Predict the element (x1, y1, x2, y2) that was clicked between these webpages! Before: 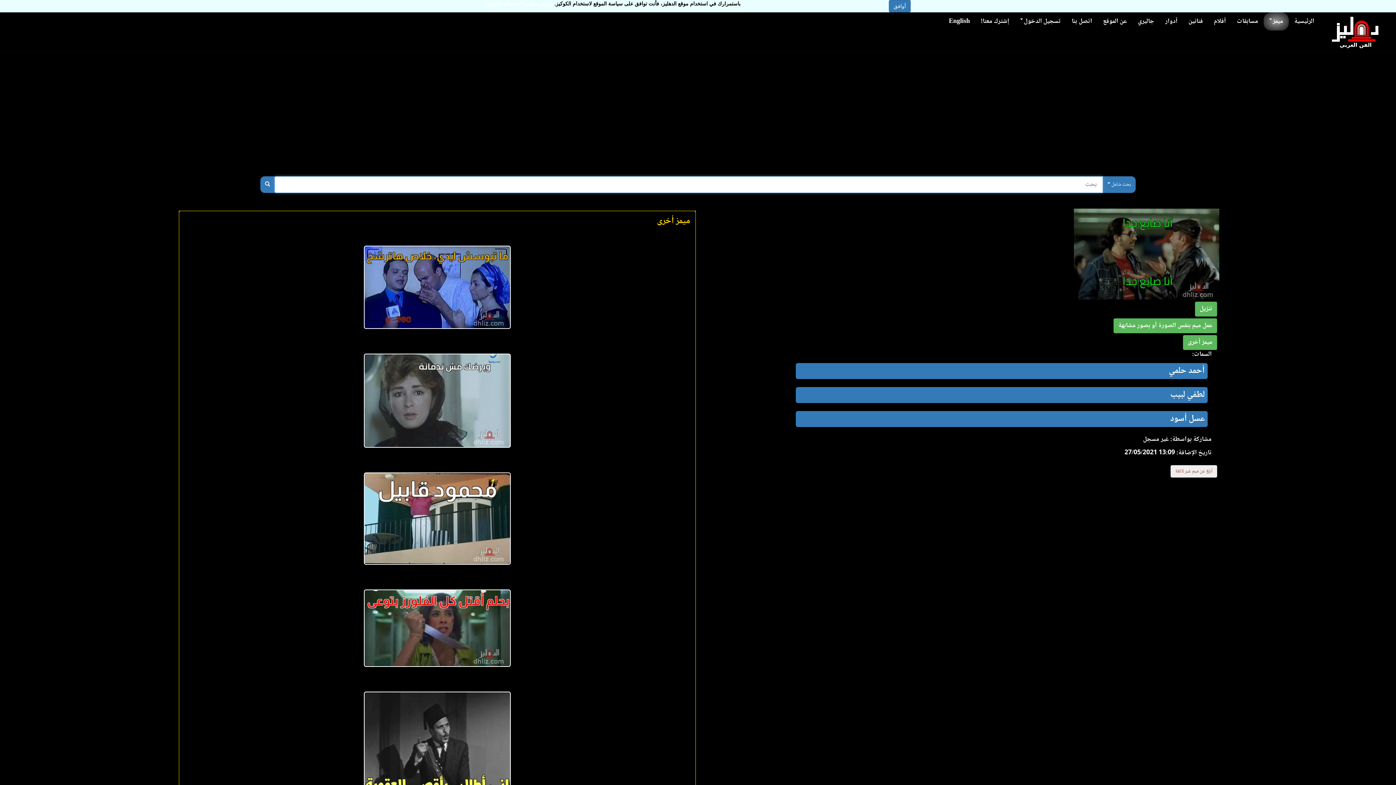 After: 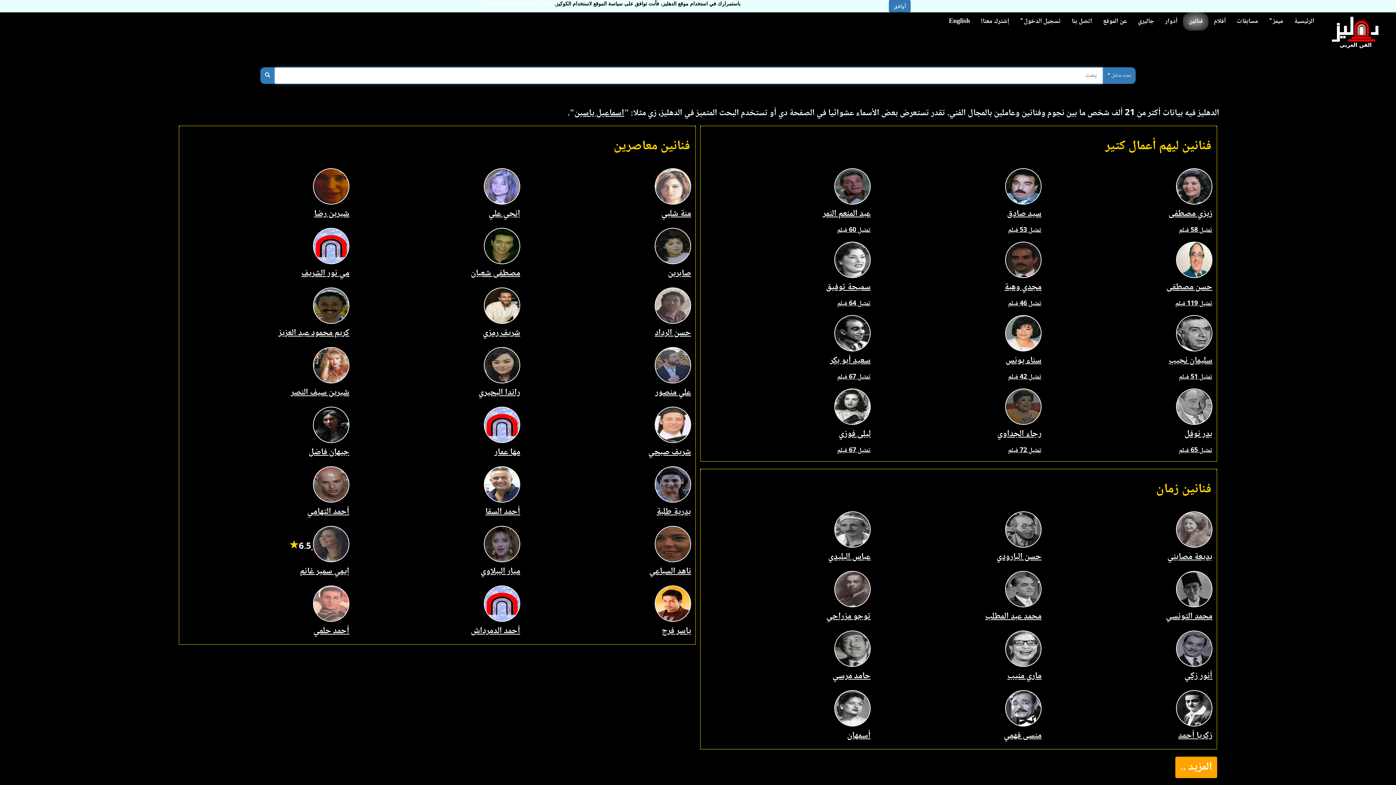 Action: bbox: (1183, 12, 1208, 30) label: فنانين